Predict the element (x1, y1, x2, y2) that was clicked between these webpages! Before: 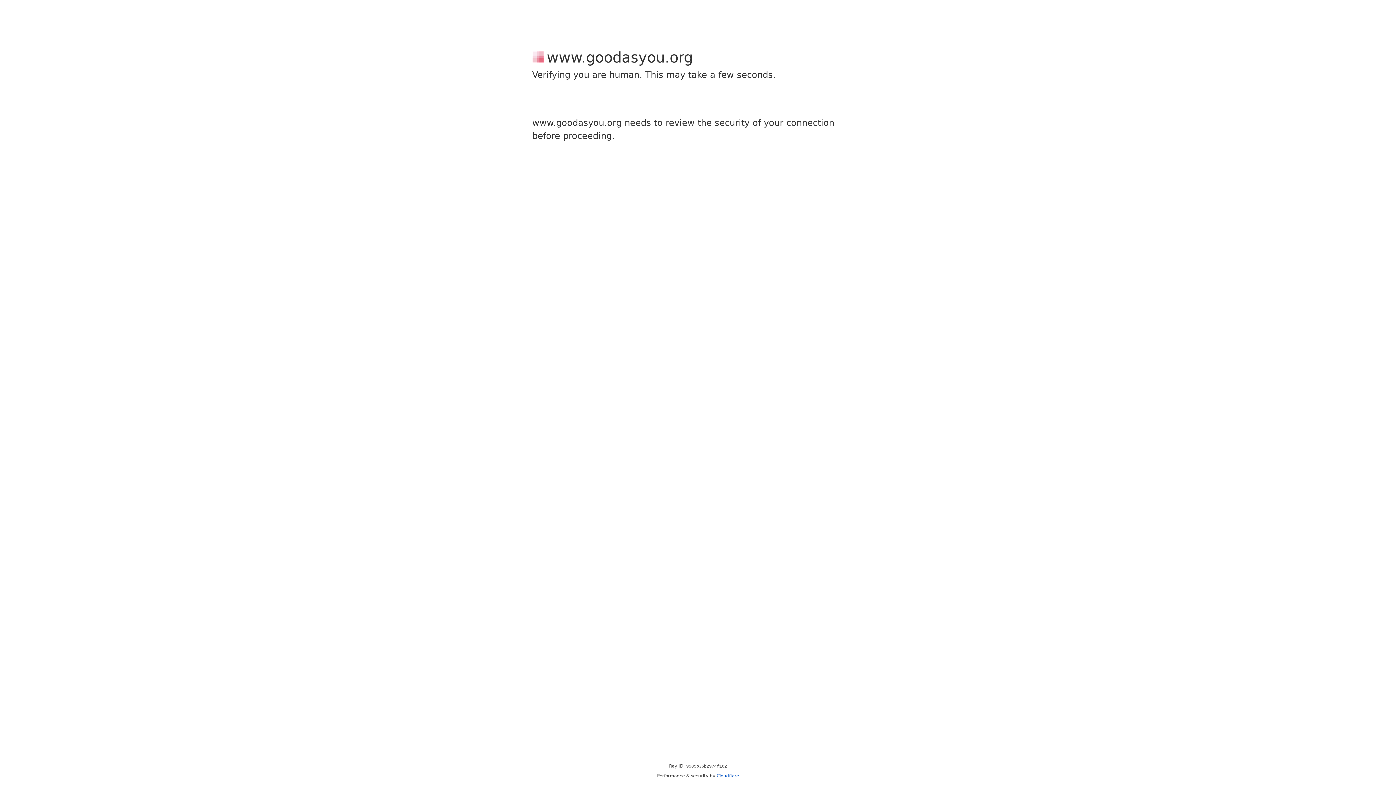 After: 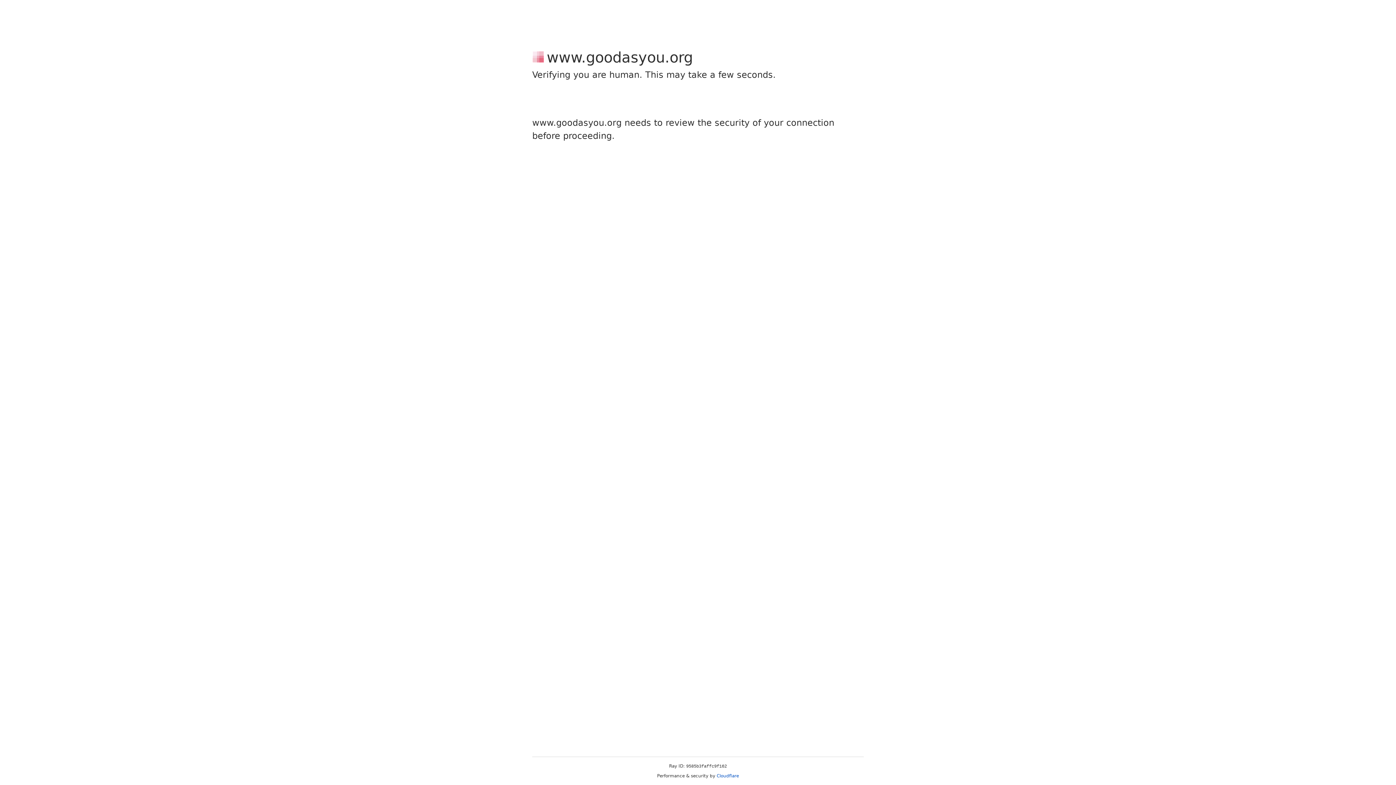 Action: bbox: (716, 773, 739, 778) label: Cloudflare